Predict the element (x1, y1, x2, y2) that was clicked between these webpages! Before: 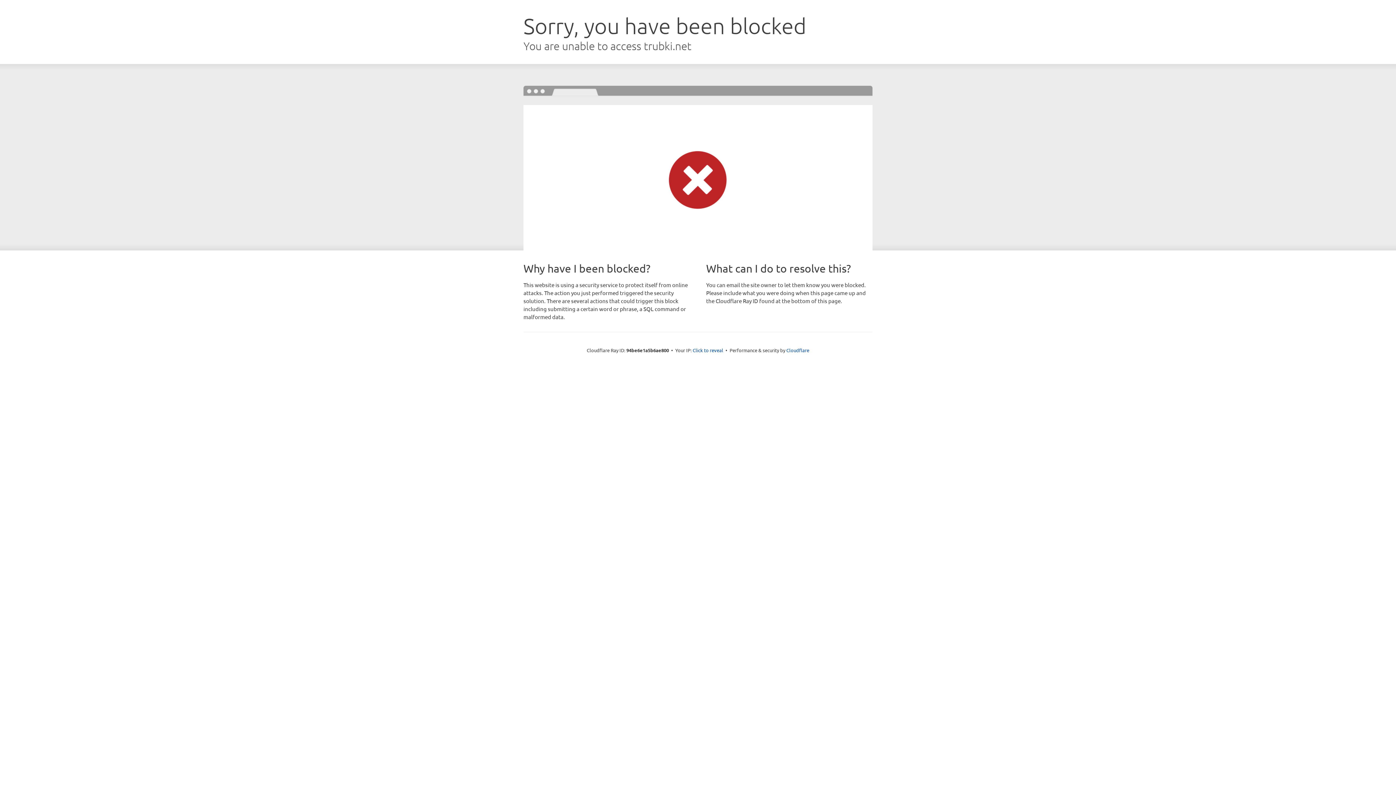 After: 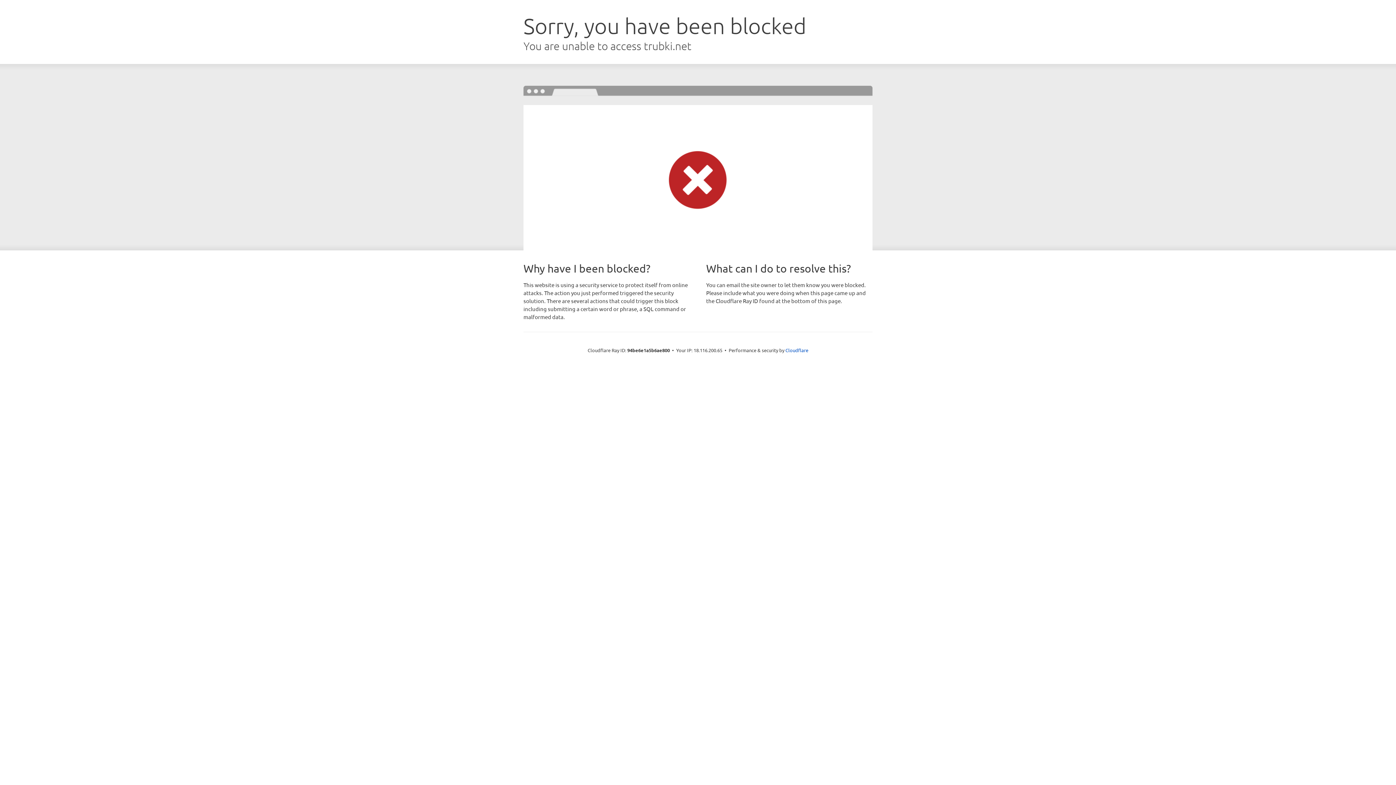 Action: label: Click to reveal bbox: (692, 346, 723, 353)